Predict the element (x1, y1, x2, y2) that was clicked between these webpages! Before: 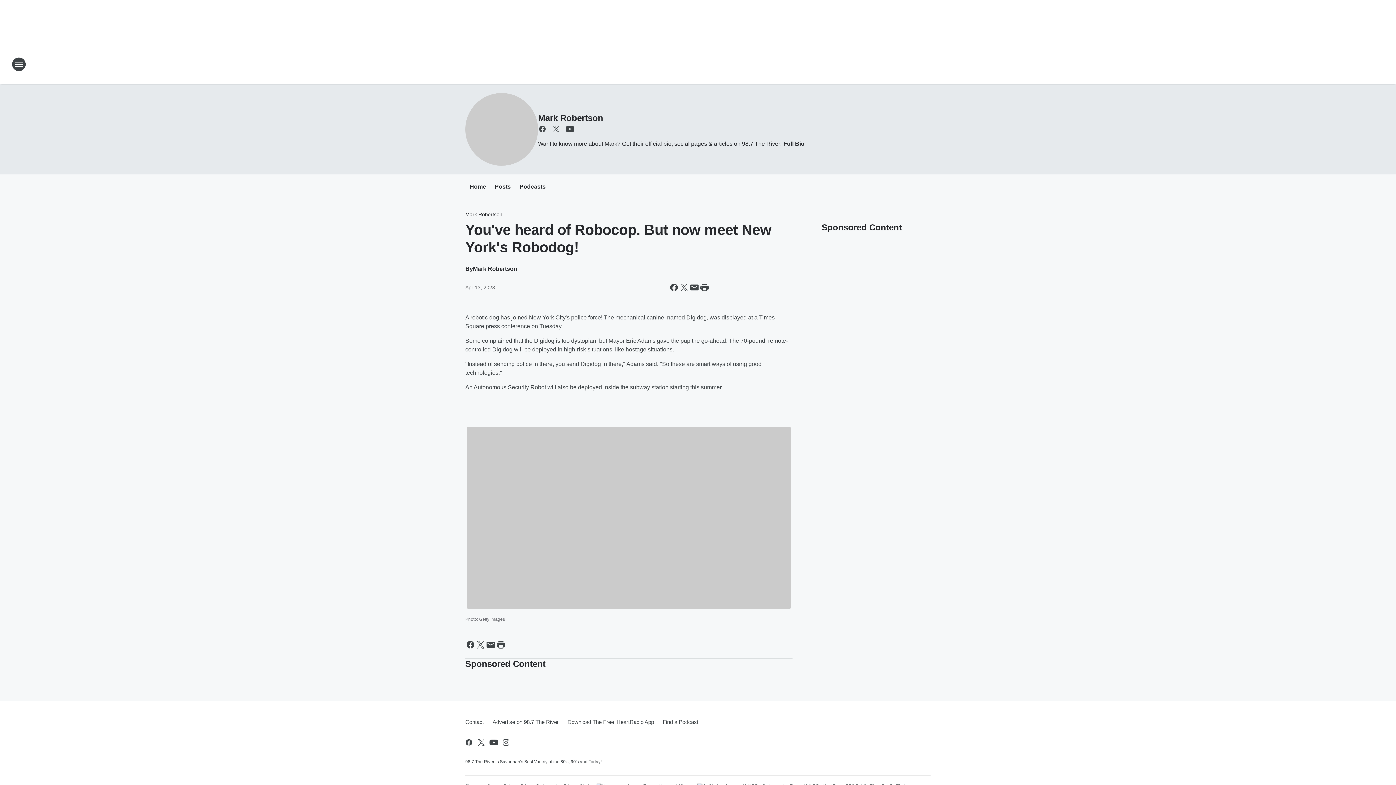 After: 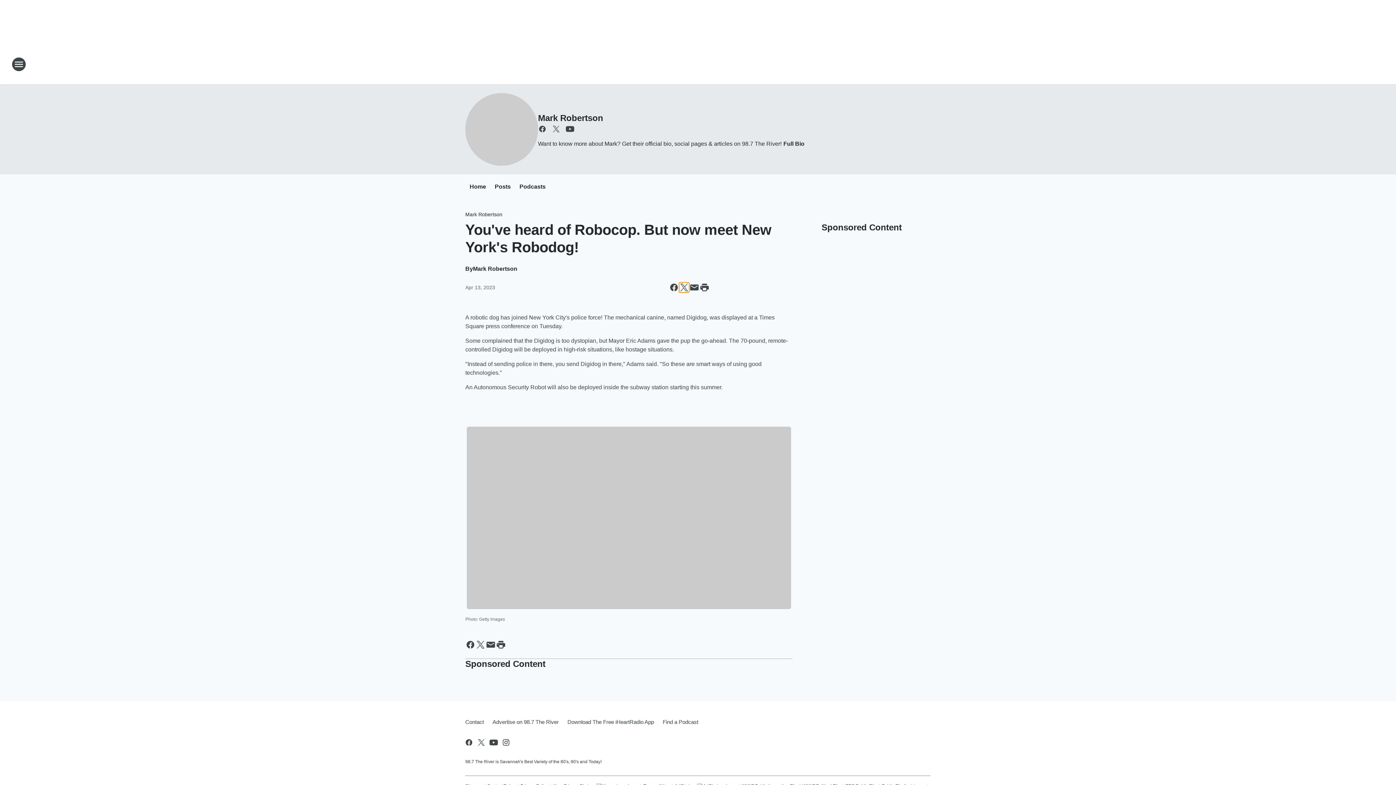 Action: bbox: (679, 282, 689, 292) label: Share this page on X